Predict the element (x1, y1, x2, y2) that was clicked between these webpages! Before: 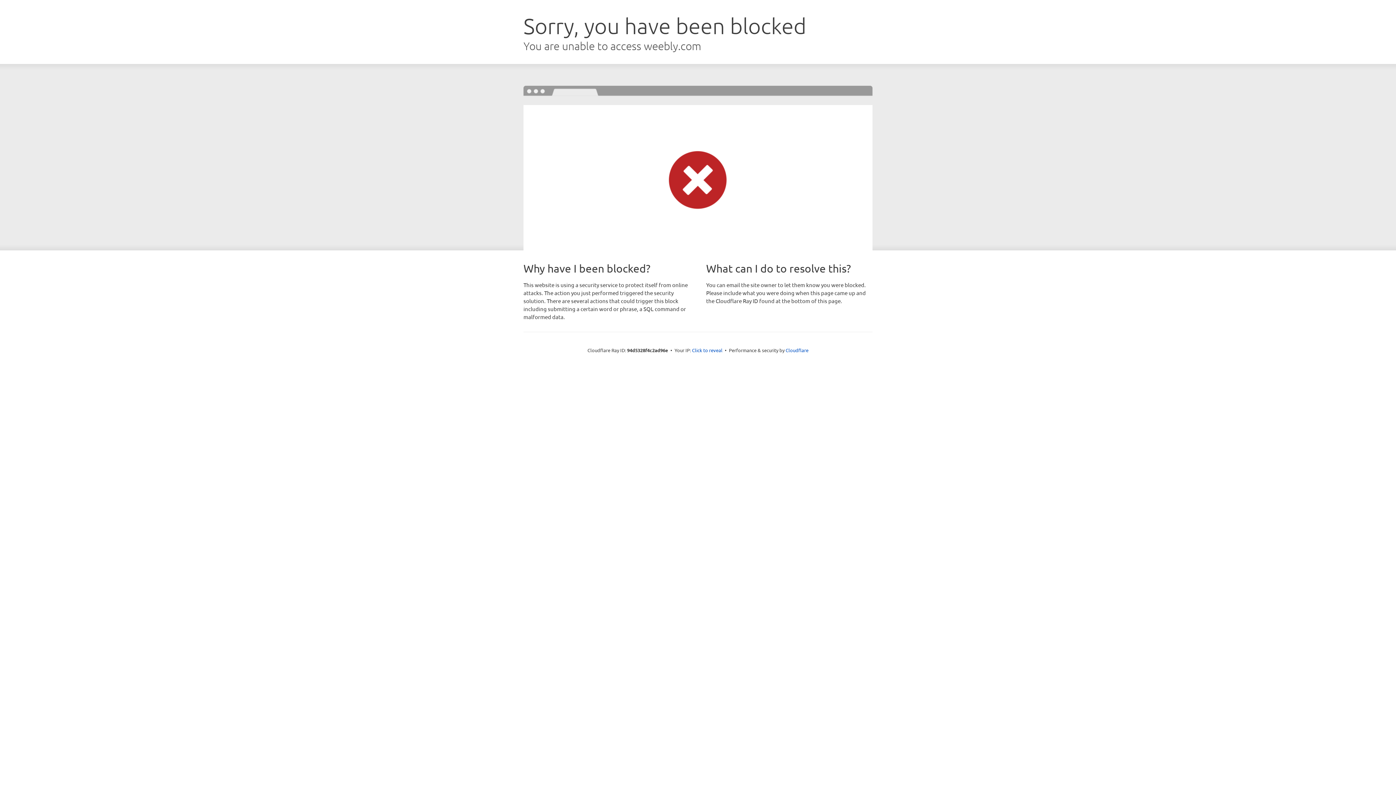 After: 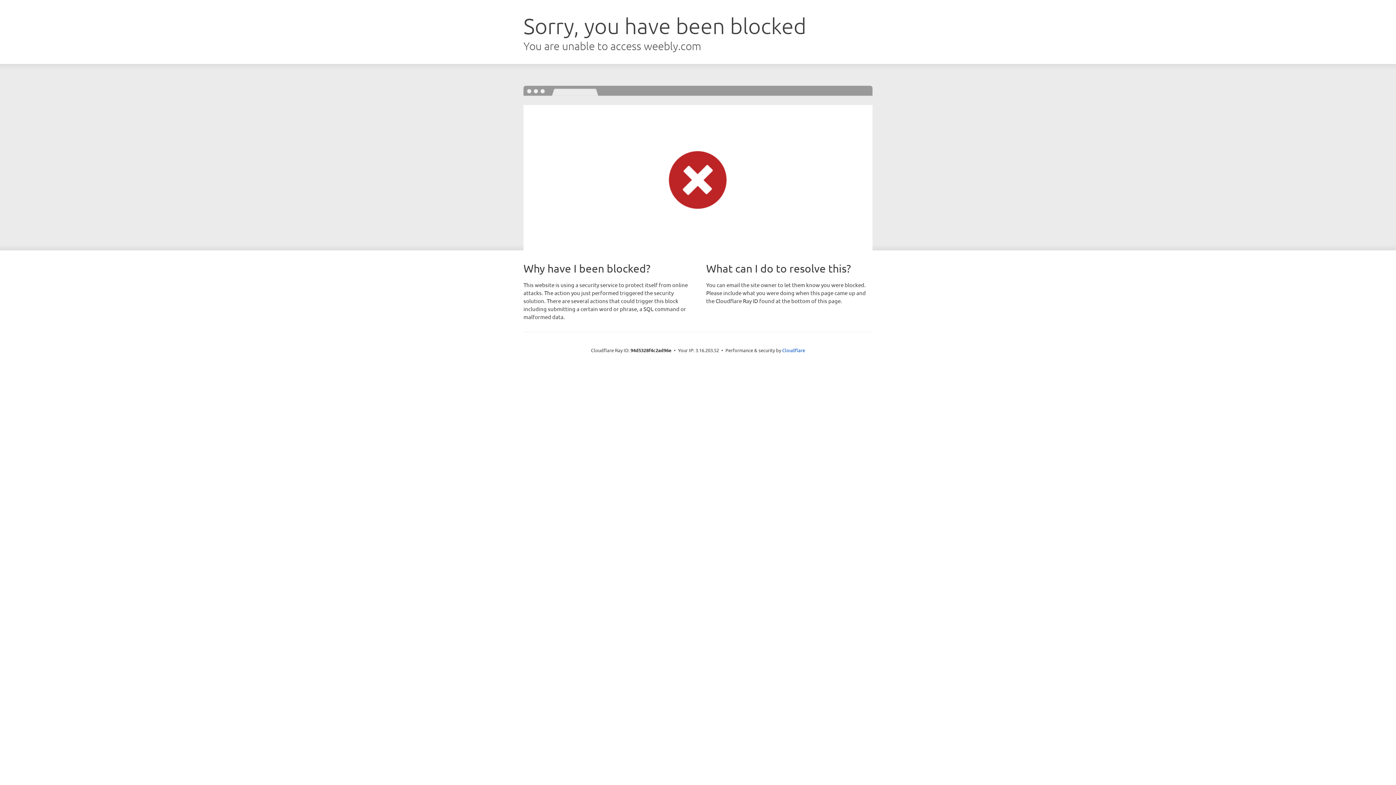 Action: bbox: (692, 346, 722, 353) label: Click to reveal